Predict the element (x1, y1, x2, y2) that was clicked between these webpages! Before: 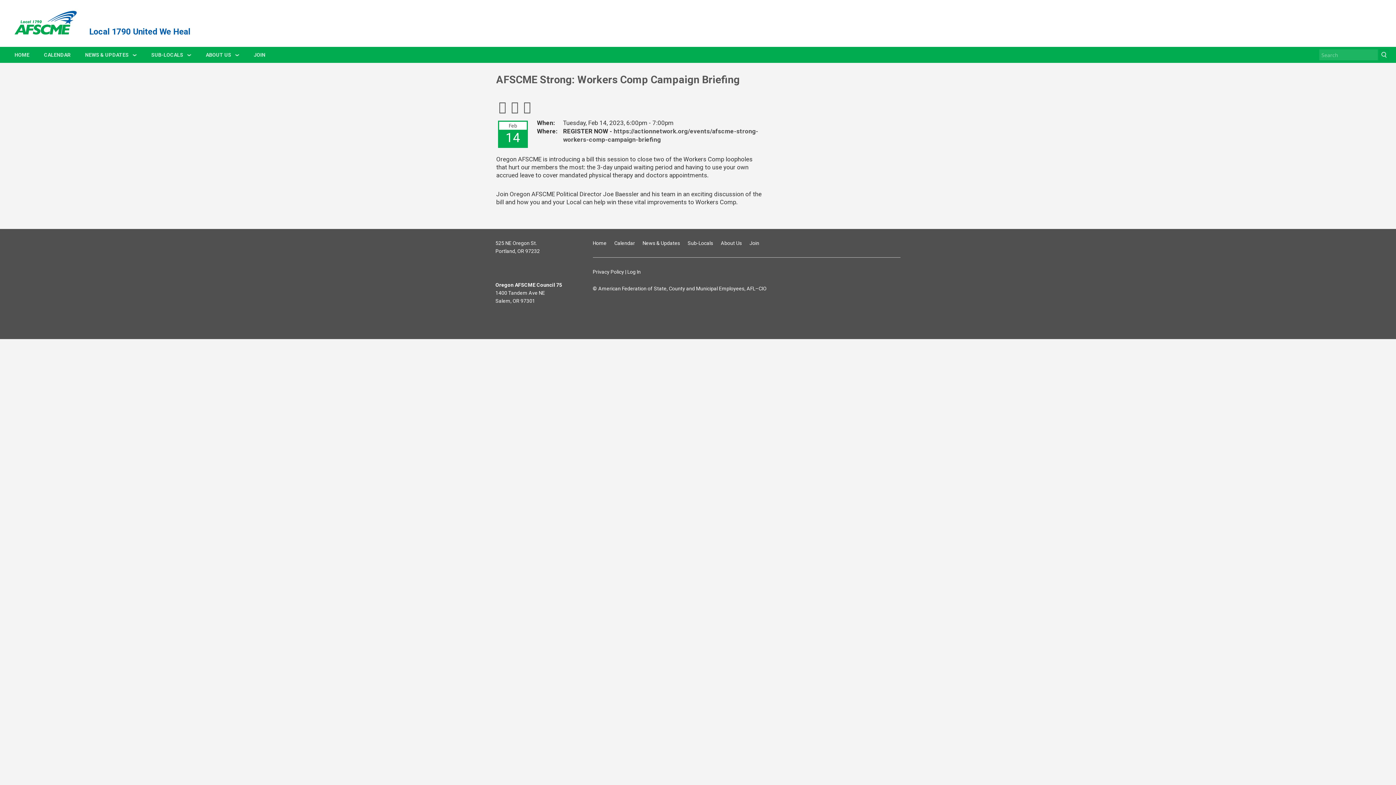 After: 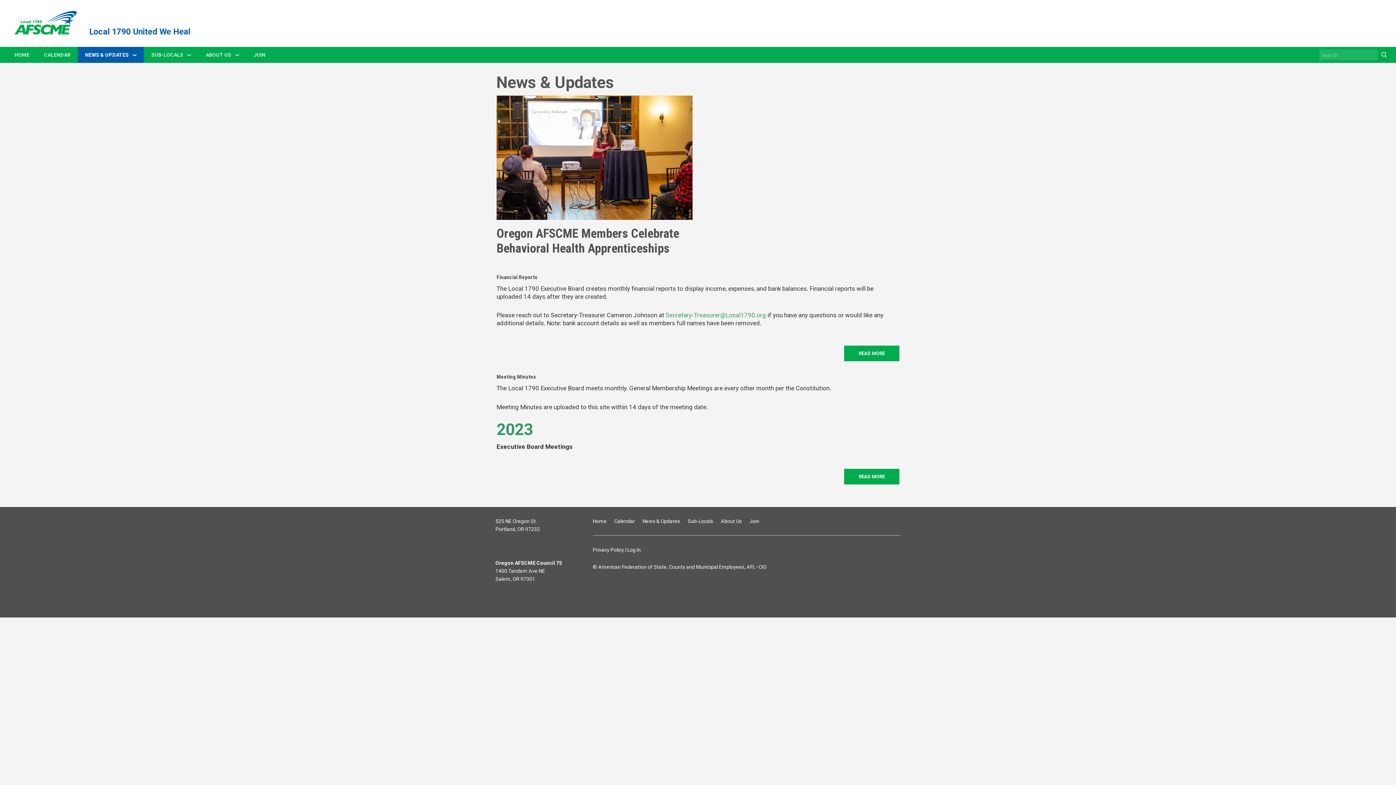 Action: label: News & Updates bbox: (642, 240, 680, 246)